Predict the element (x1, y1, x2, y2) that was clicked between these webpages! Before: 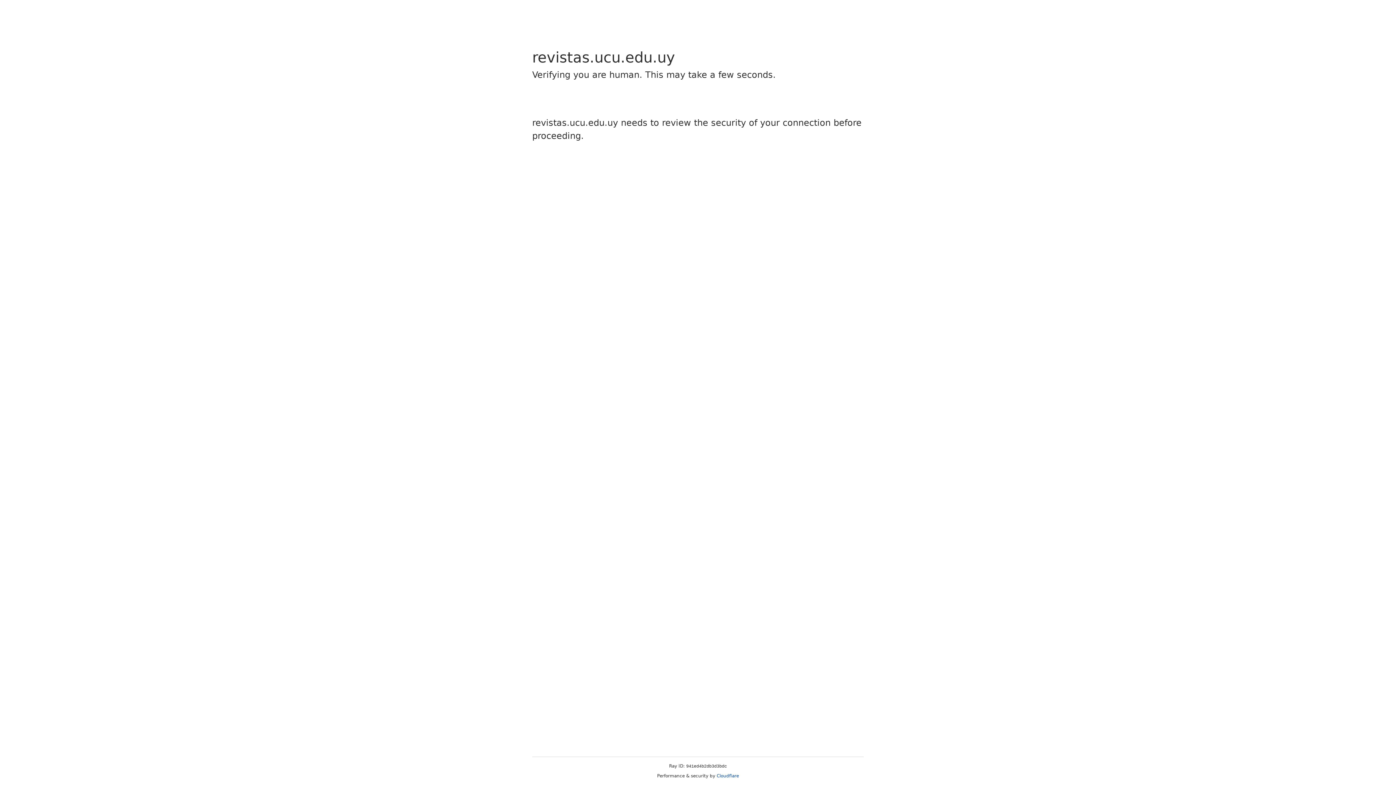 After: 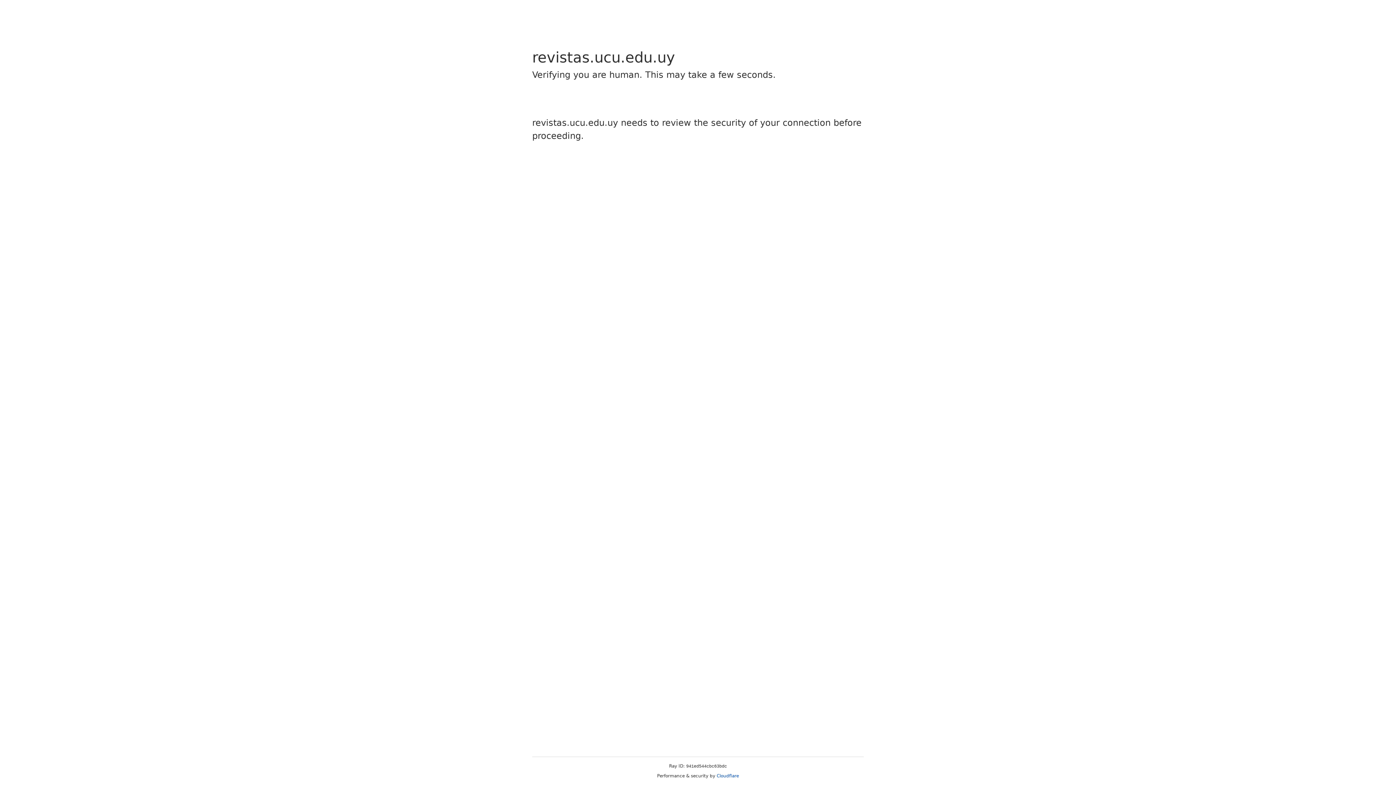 Action: bbox: (716, 773, 739, 778) label: Cloudflare